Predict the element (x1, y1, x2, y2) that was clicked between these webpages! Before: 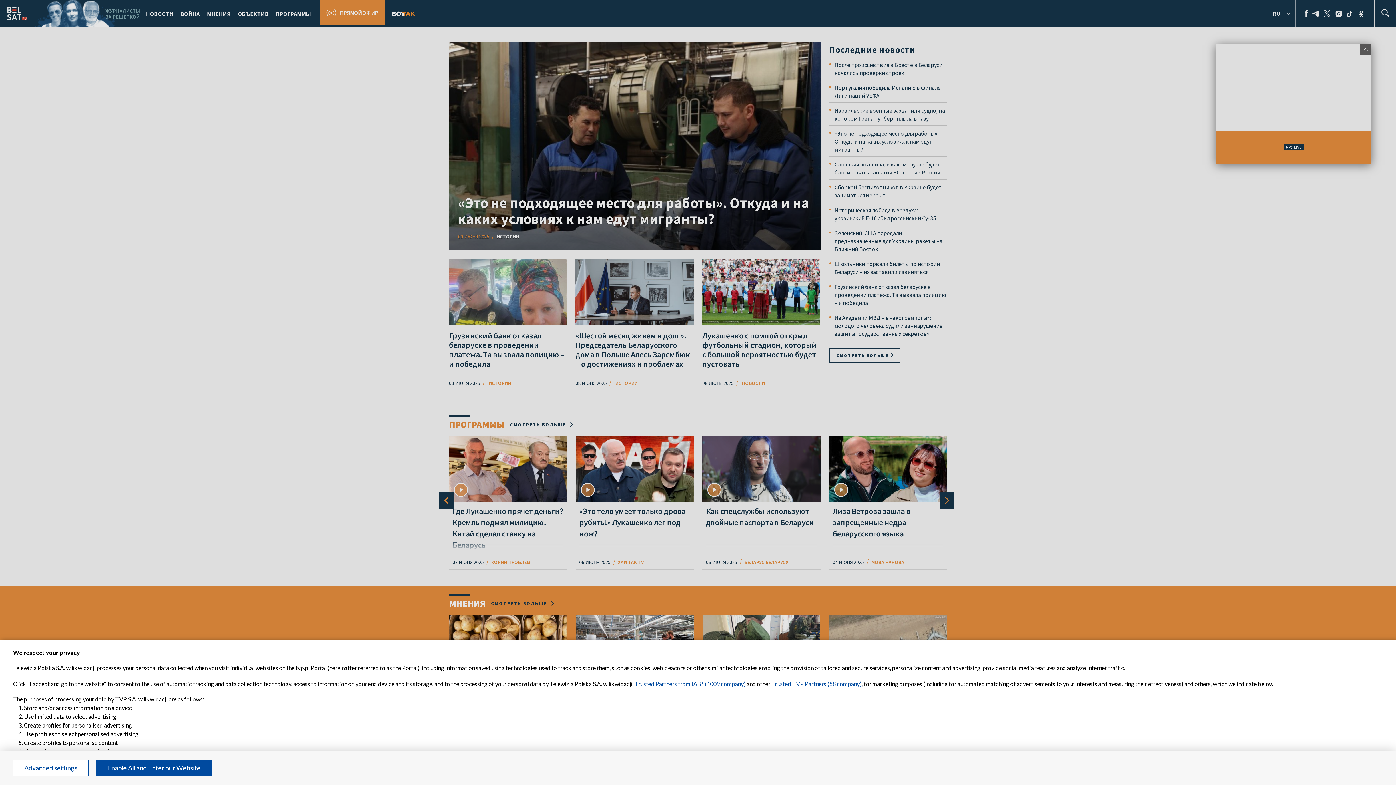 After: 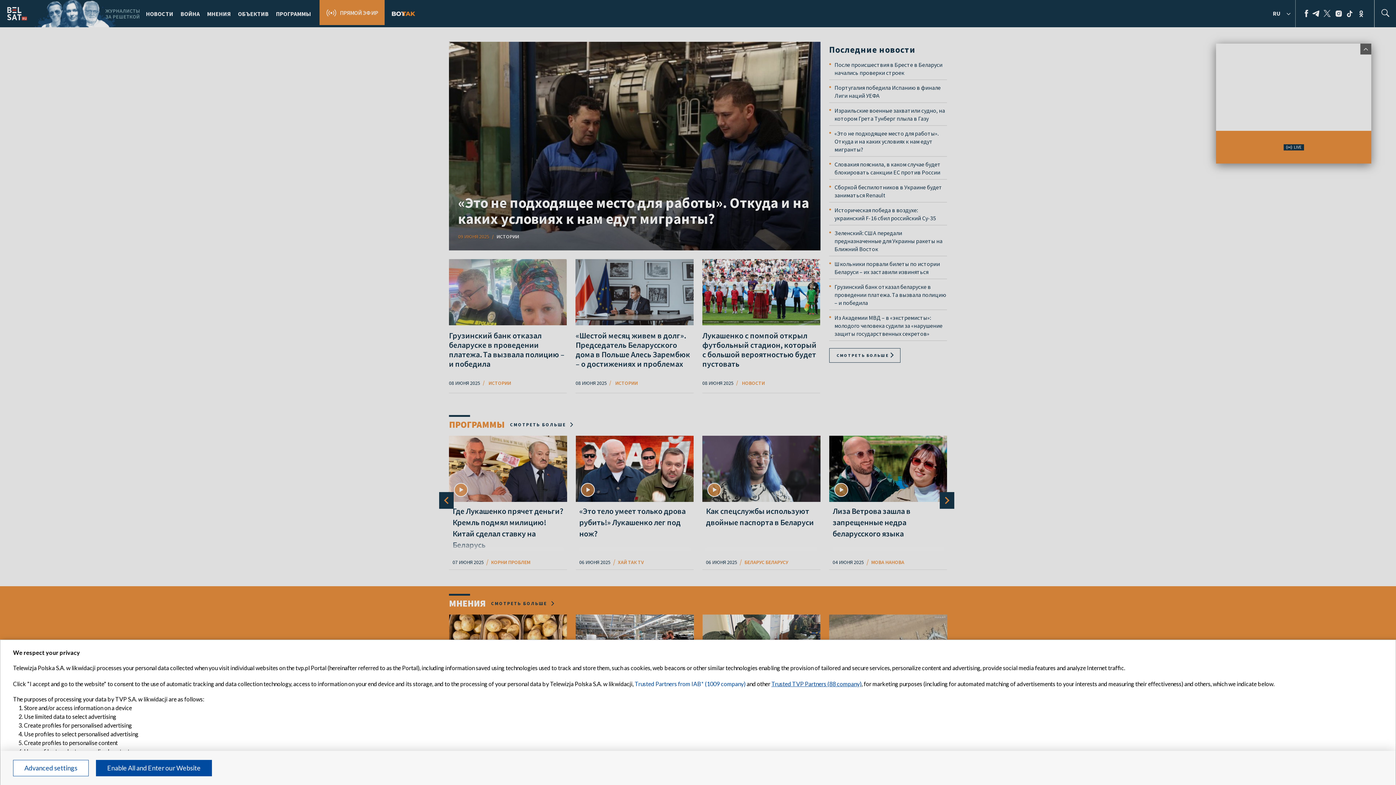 Action: label: Trusted TVP Partners bbox: (729, 680, 784, 687)